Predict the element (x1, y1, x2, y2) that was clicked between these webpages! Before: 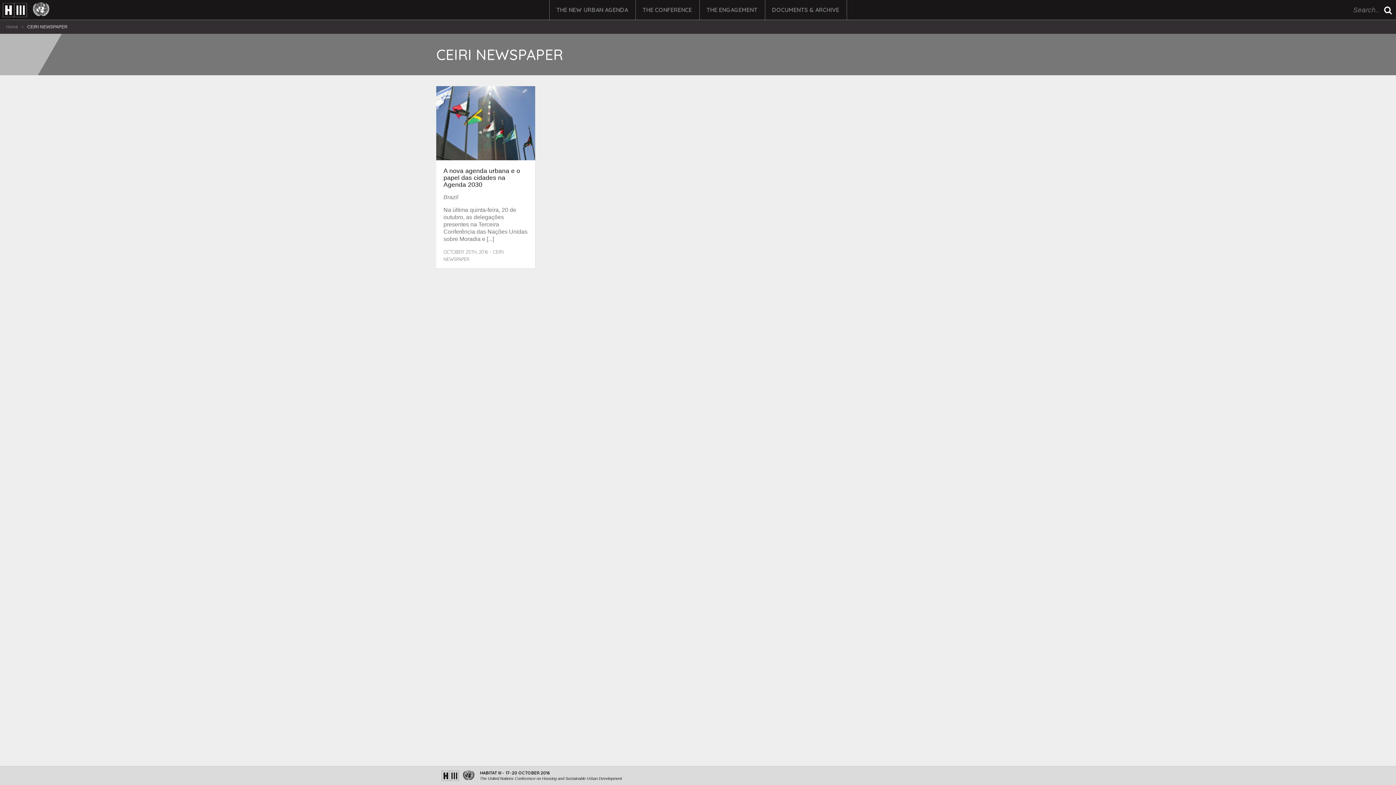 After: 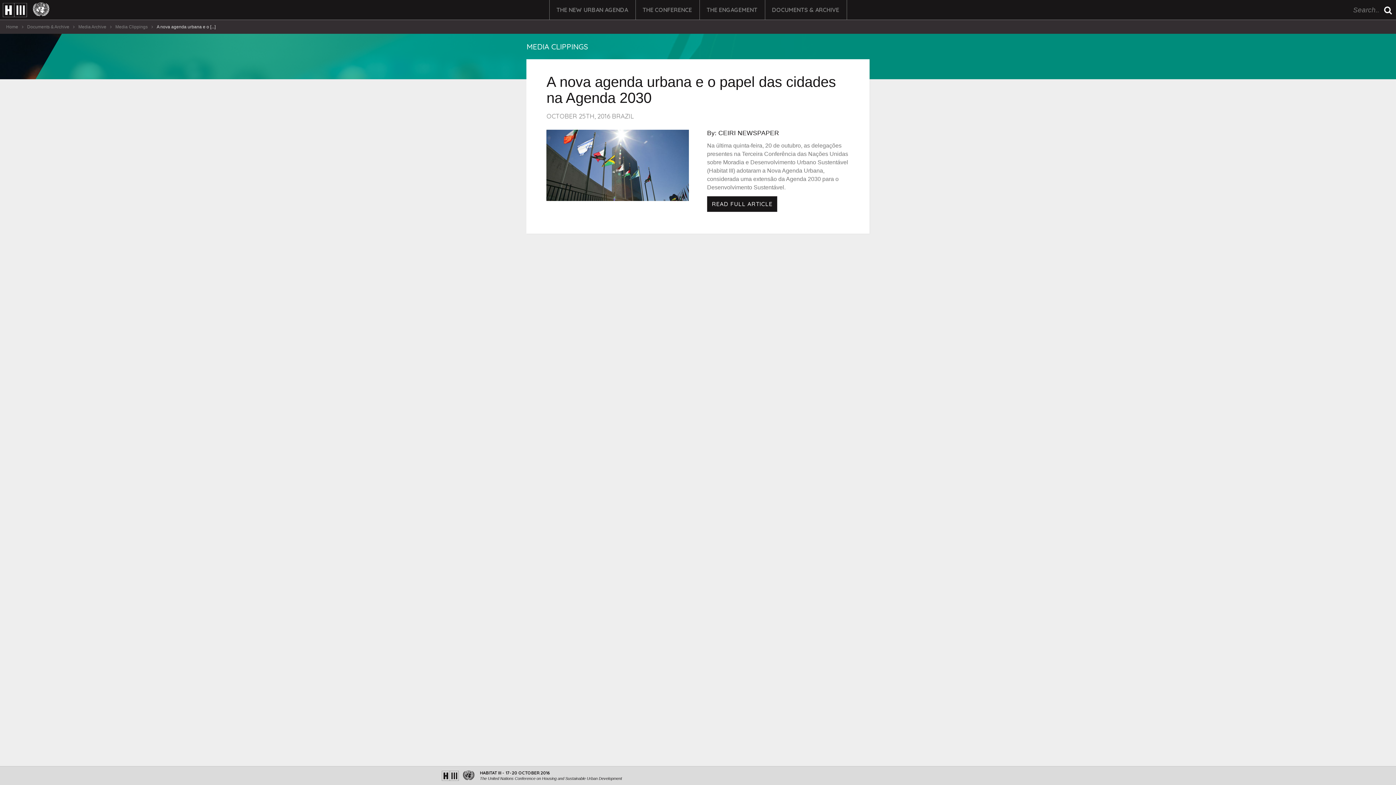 Action: bbox: (436, 86, 535, 160)